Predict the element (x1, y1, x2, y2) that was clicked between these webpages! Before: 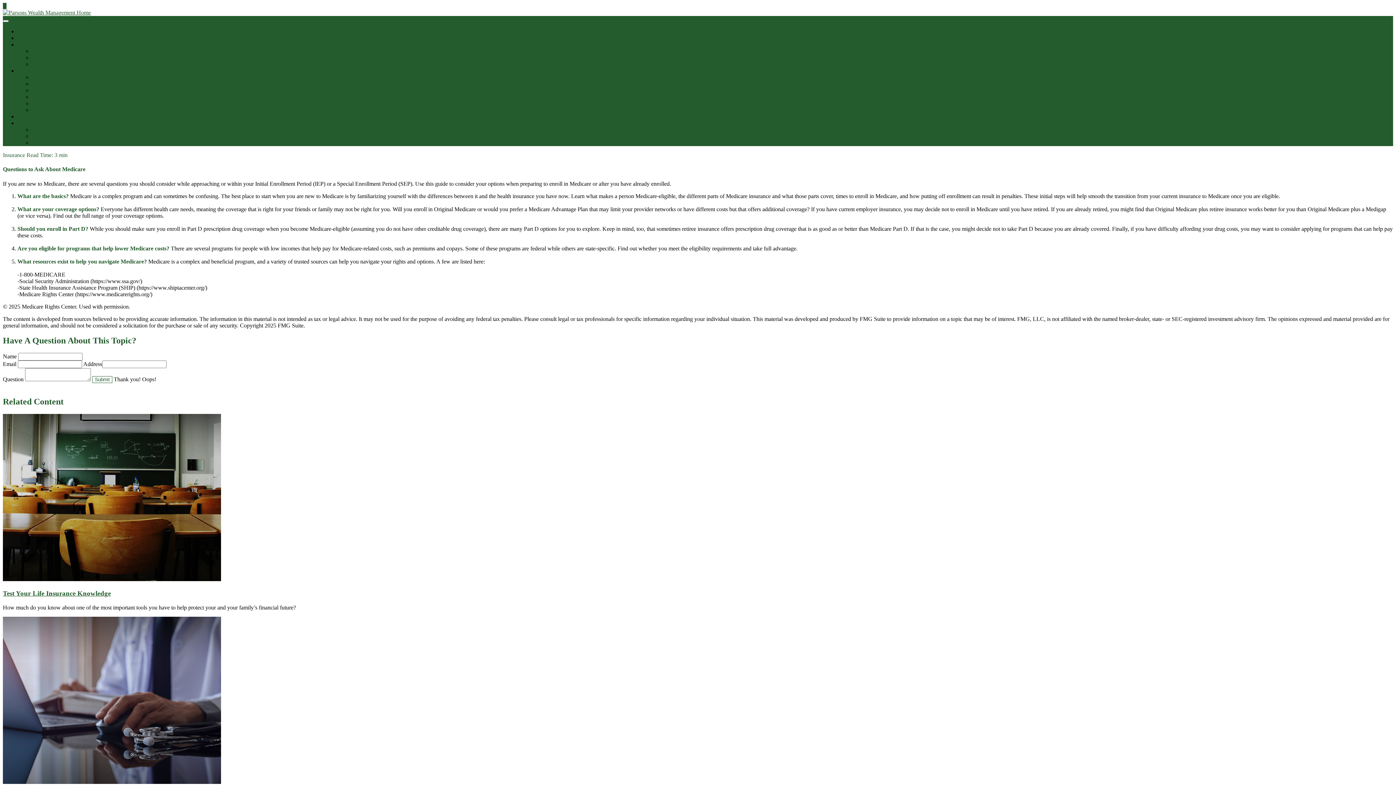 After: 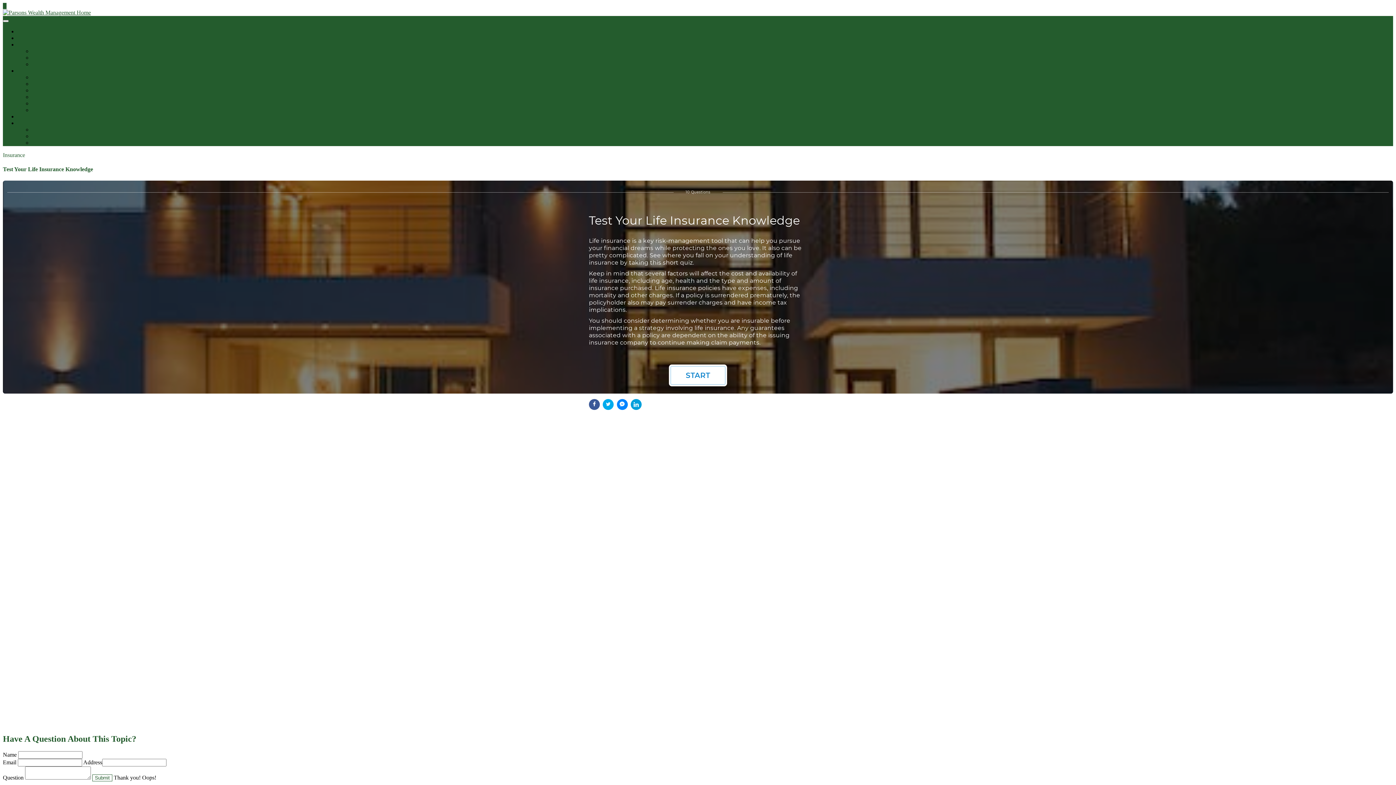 Action: bbox: (2, 589, 110, 597) label: Test Your Life Insurance Knowledge